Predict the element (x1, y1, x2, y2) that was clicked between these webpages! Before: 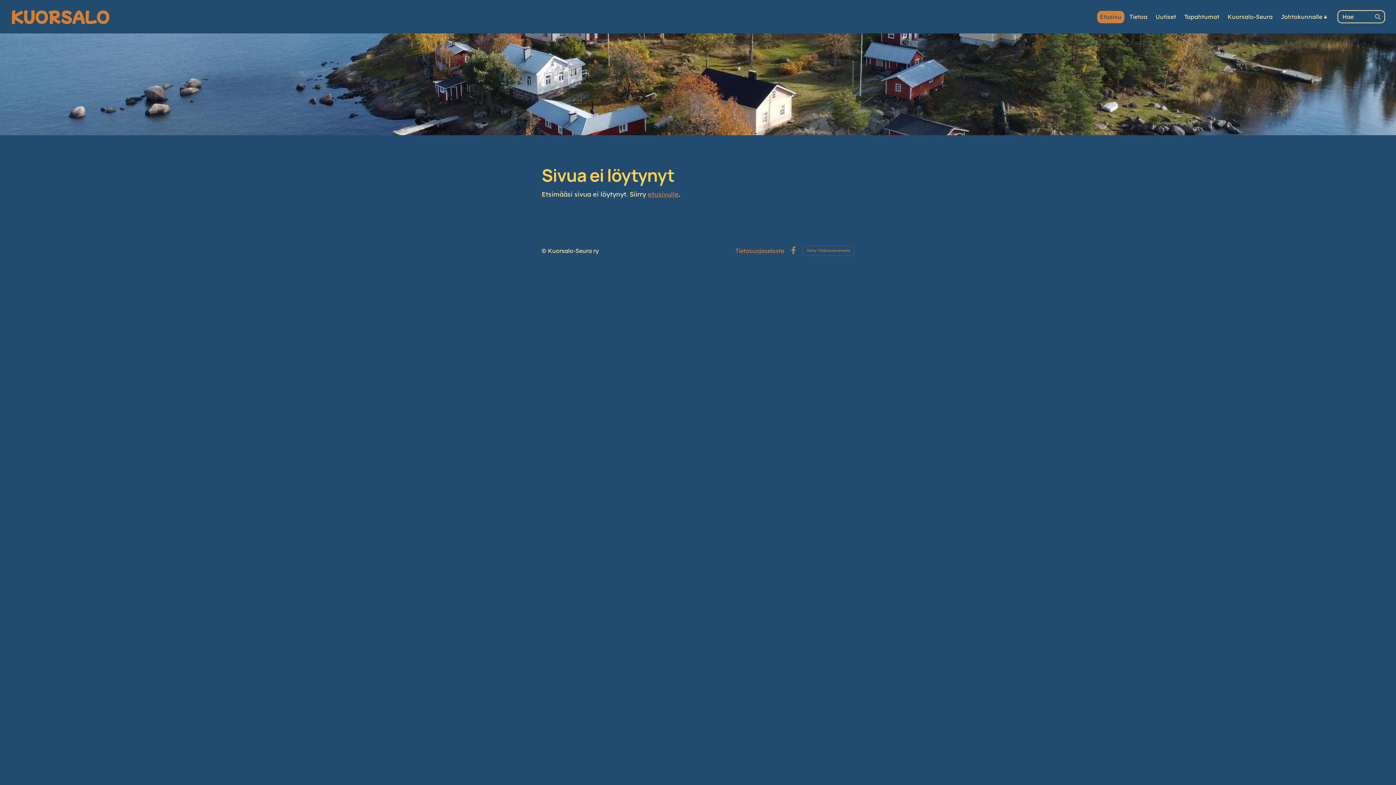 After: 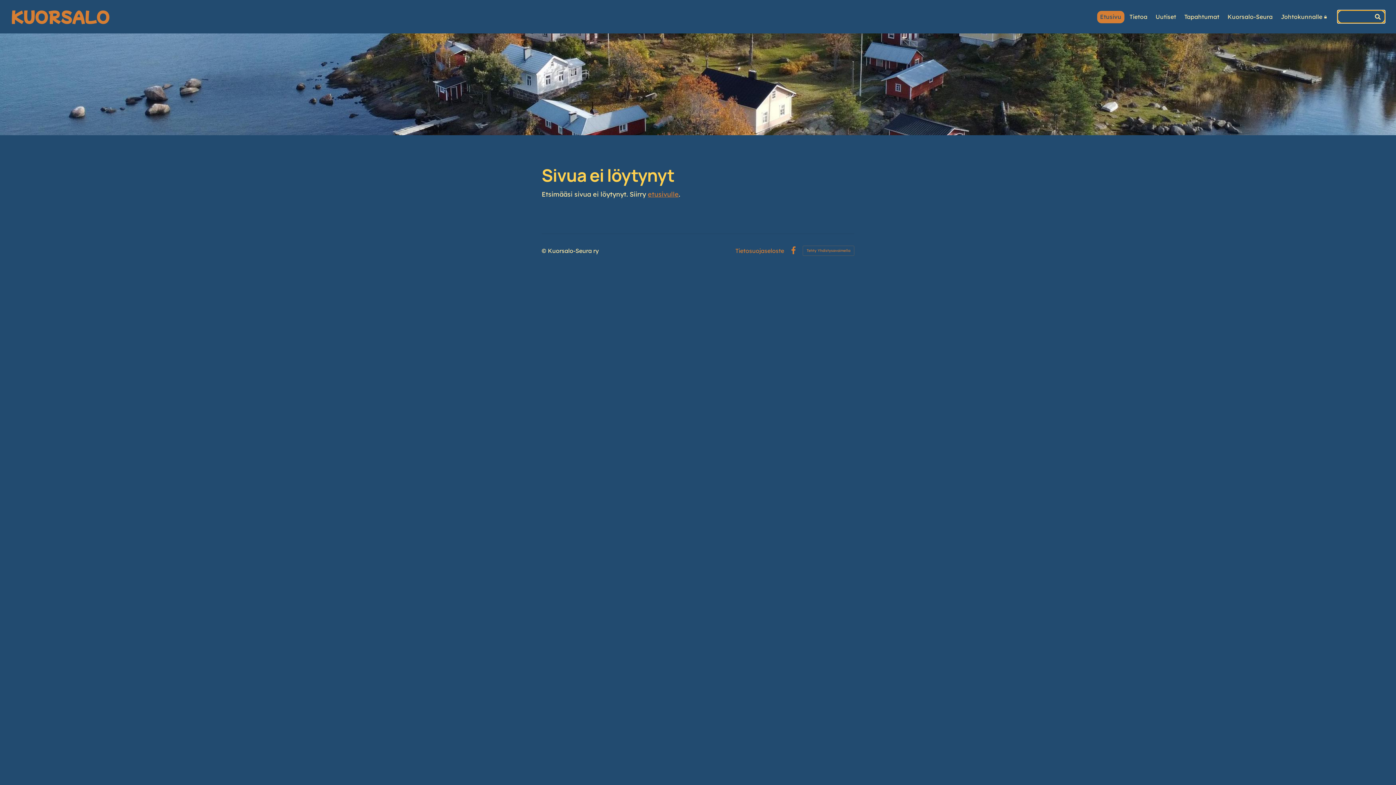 Action: bbox: (1372, 10, 1385, 23) label: Hae